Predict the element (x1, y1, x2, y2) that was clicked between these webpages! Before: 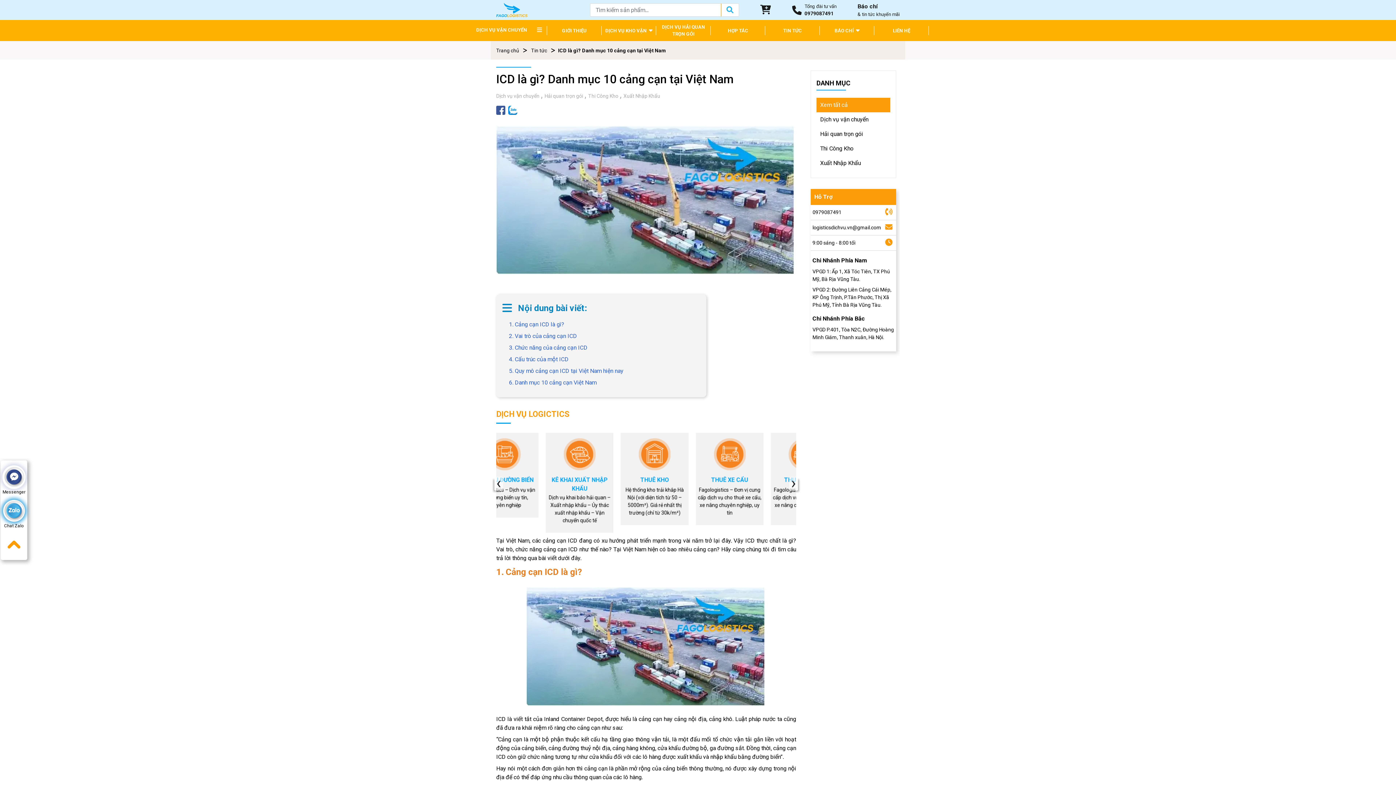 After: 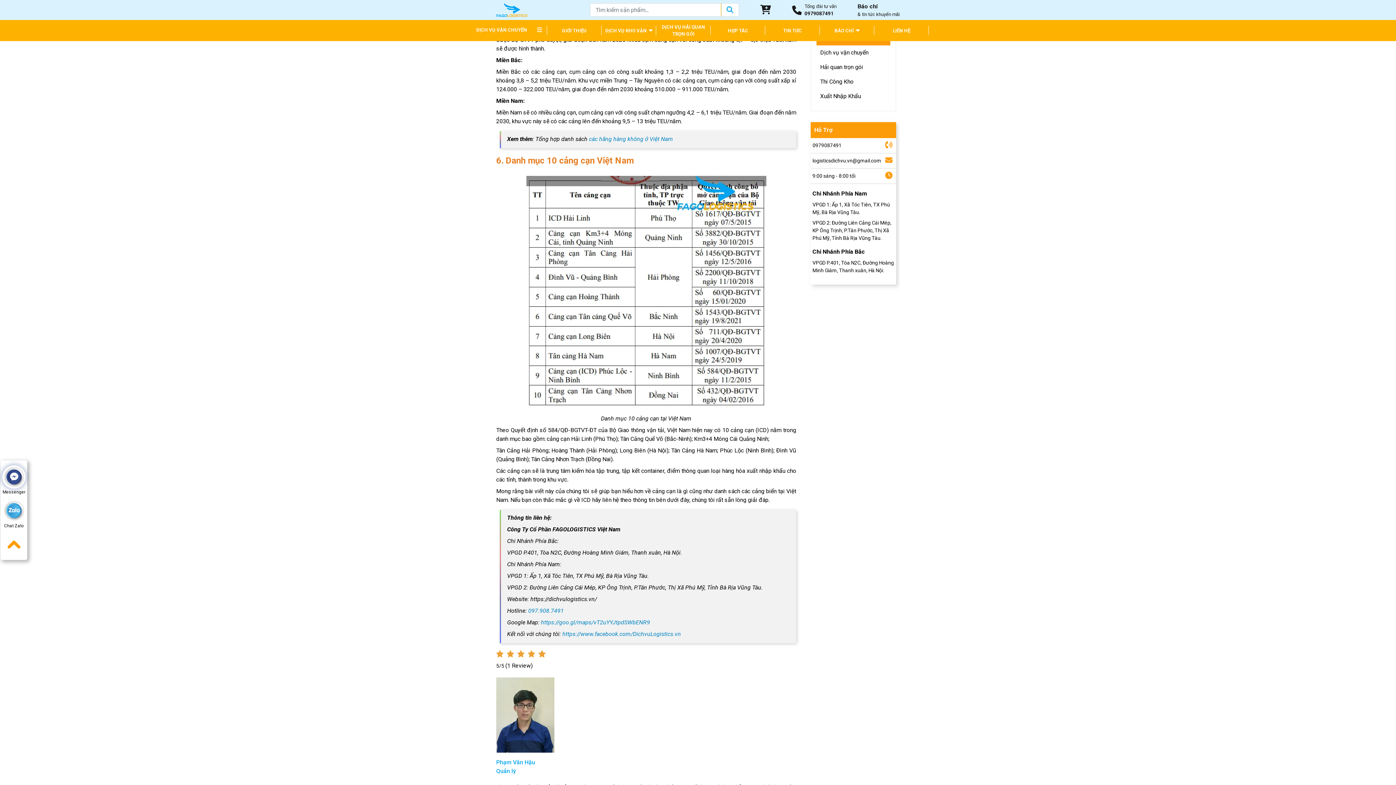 Action: label: 5. Quy mô cảng cạn ICD tại Việt Nam hiện nay bbox: (509, 366, 623, 375)